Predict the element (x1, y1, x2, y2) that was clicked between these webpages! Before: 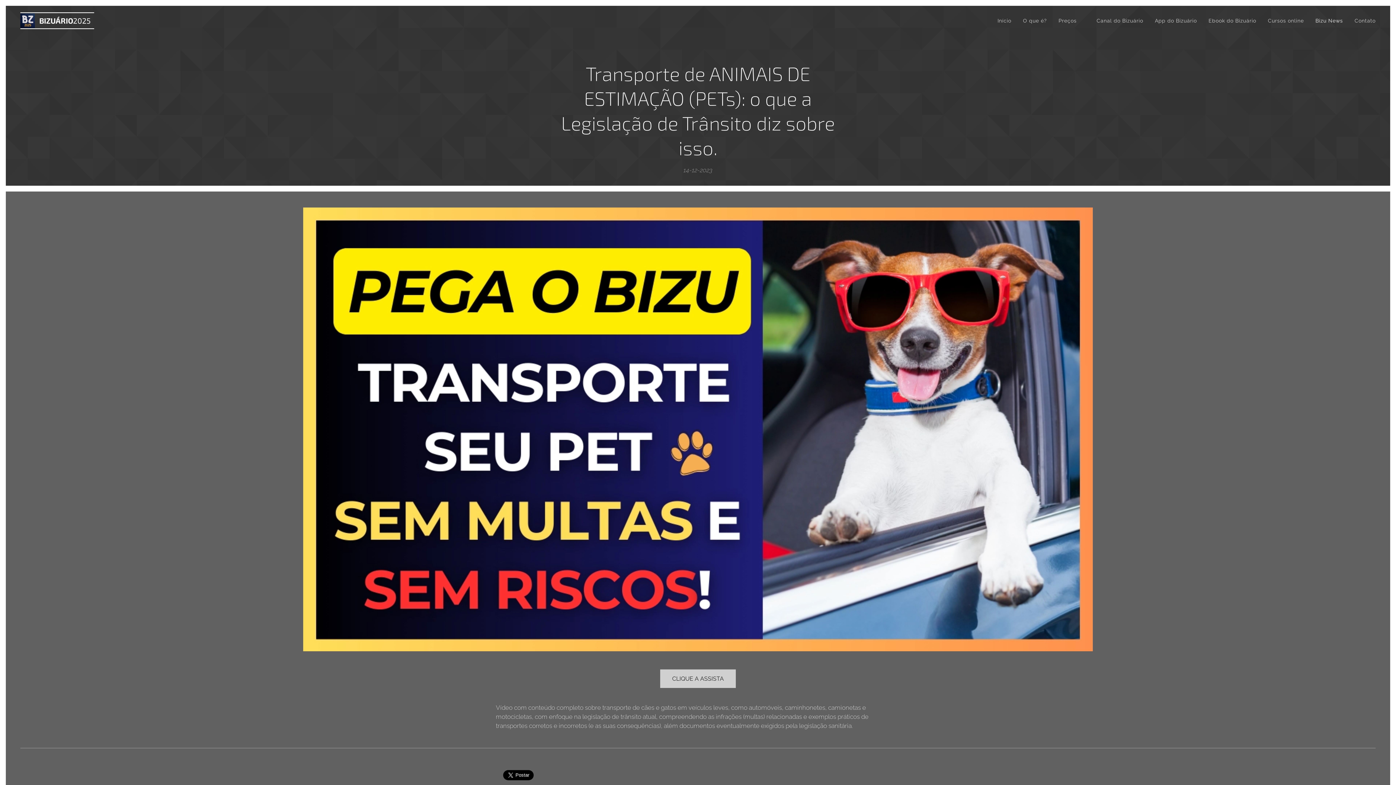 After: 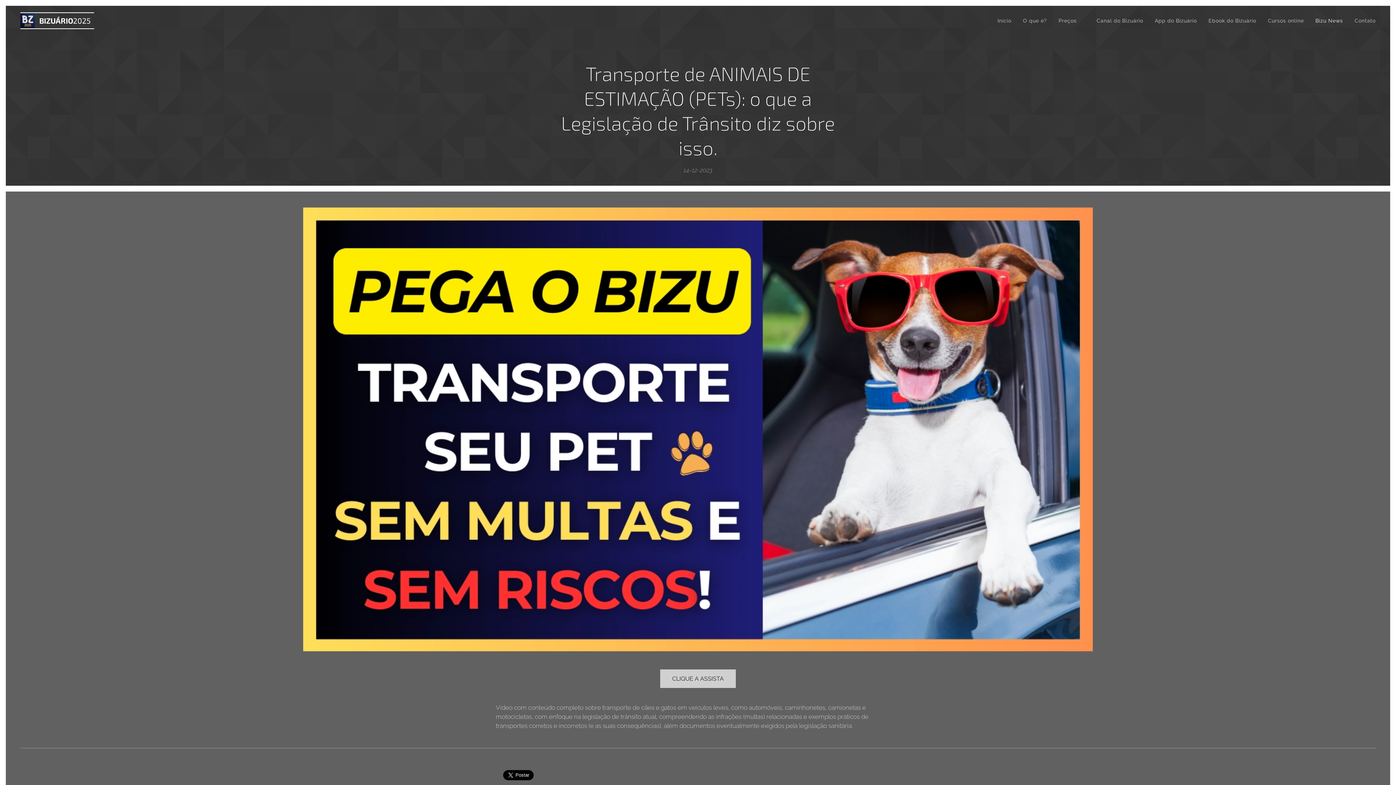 Action: bbox: (303, 207, 1092, 651)